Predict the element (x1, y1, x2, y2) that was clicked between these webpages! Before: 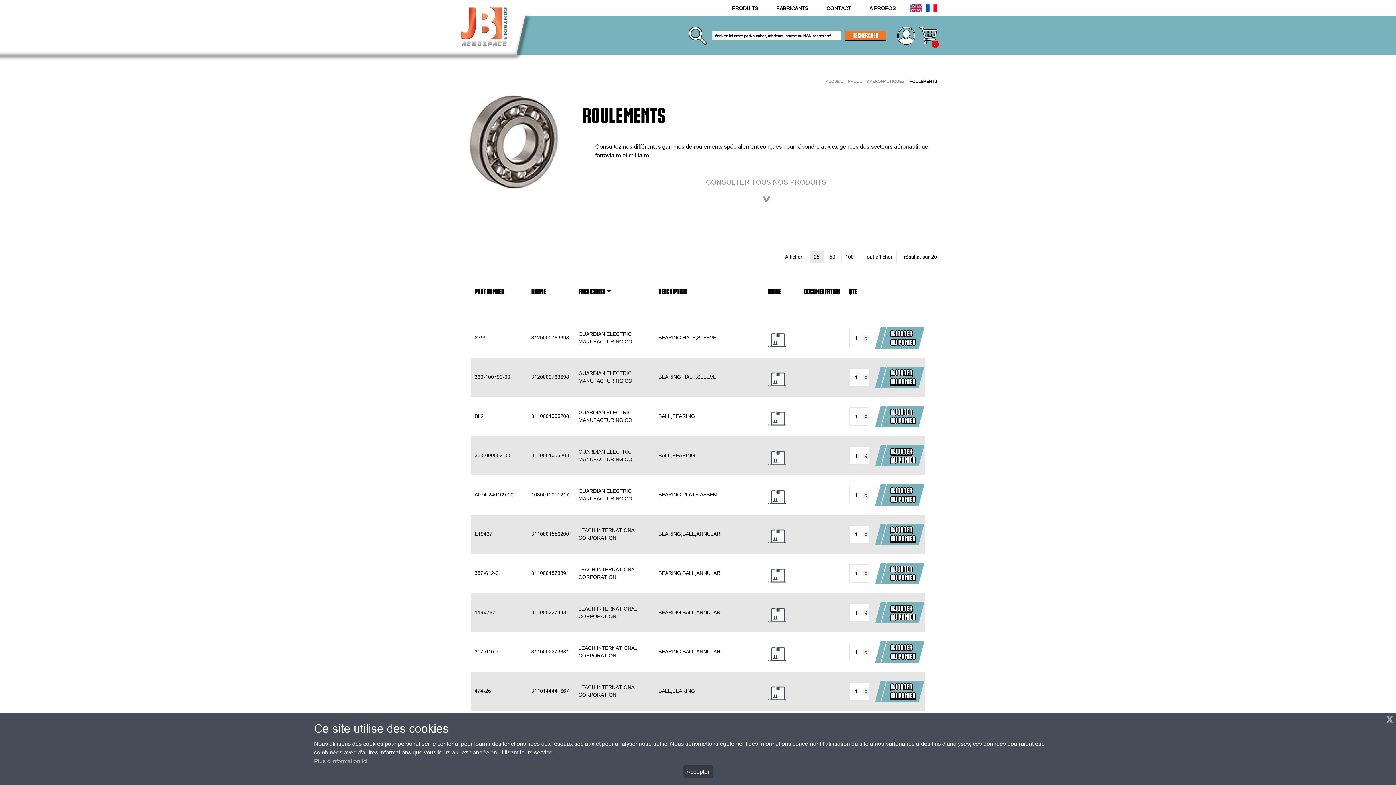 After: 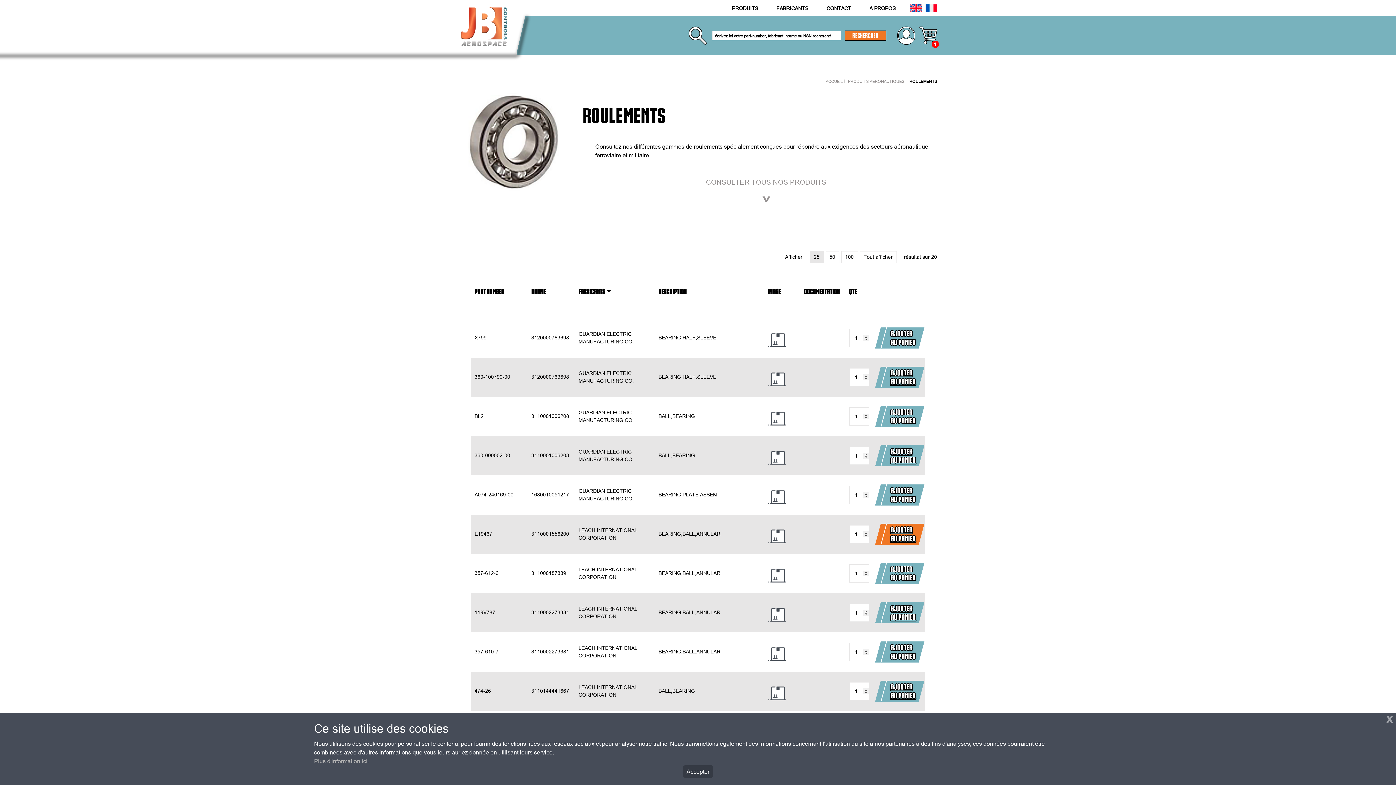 Action: bbox: (875, 524, 924, 545) label: AJOUTER AU PANIER